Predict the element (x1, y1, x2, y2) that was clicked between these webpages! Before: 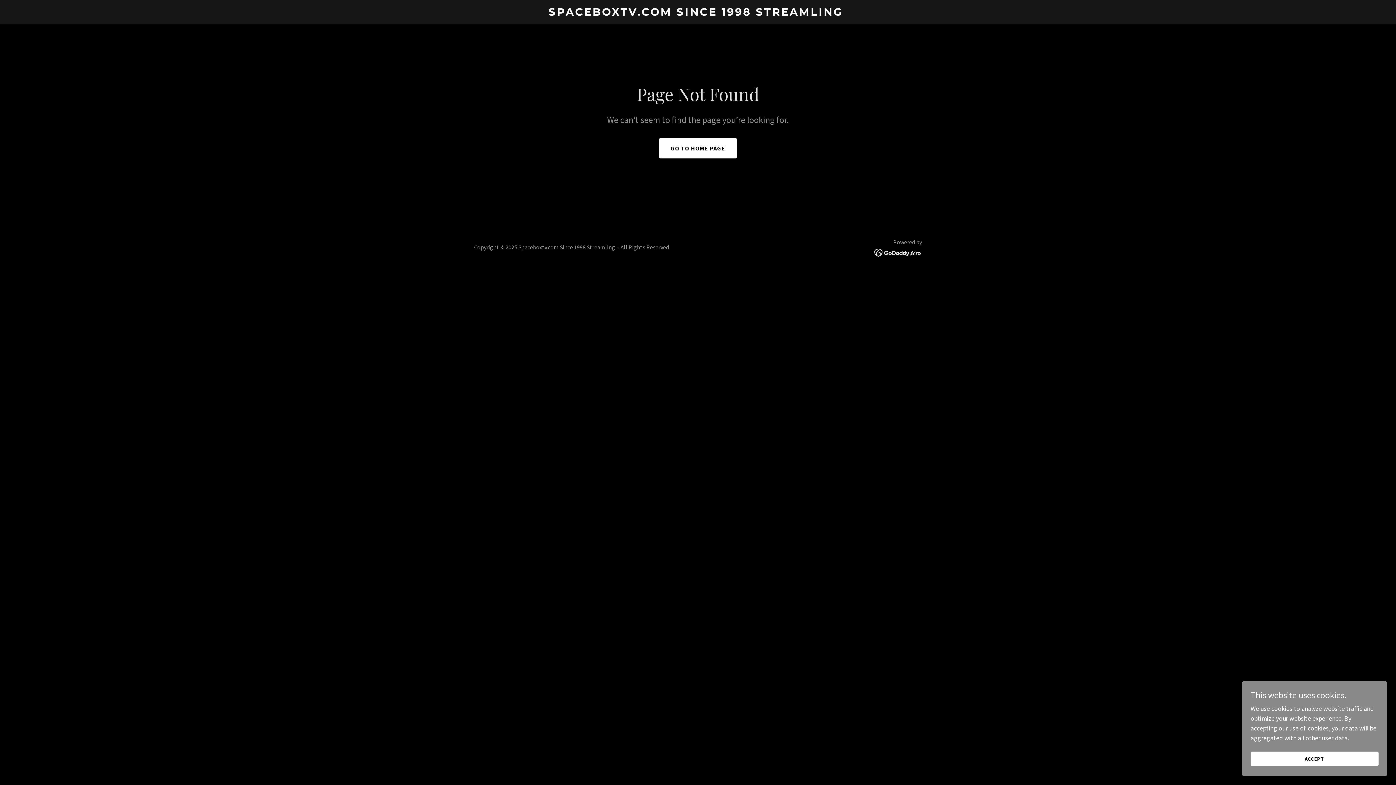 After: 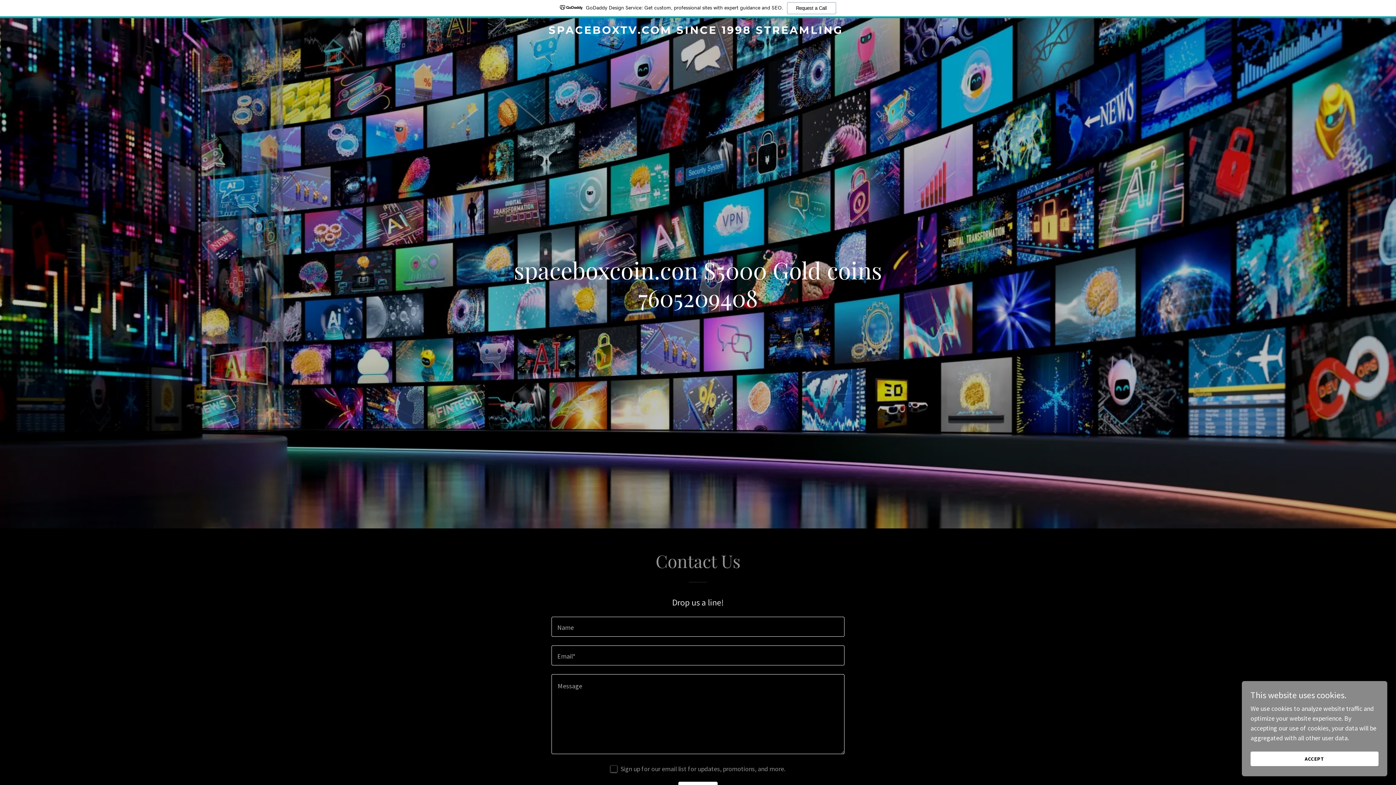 Action: label: GO TO HOME PAGE bbox: (659, 138, 737, 158)